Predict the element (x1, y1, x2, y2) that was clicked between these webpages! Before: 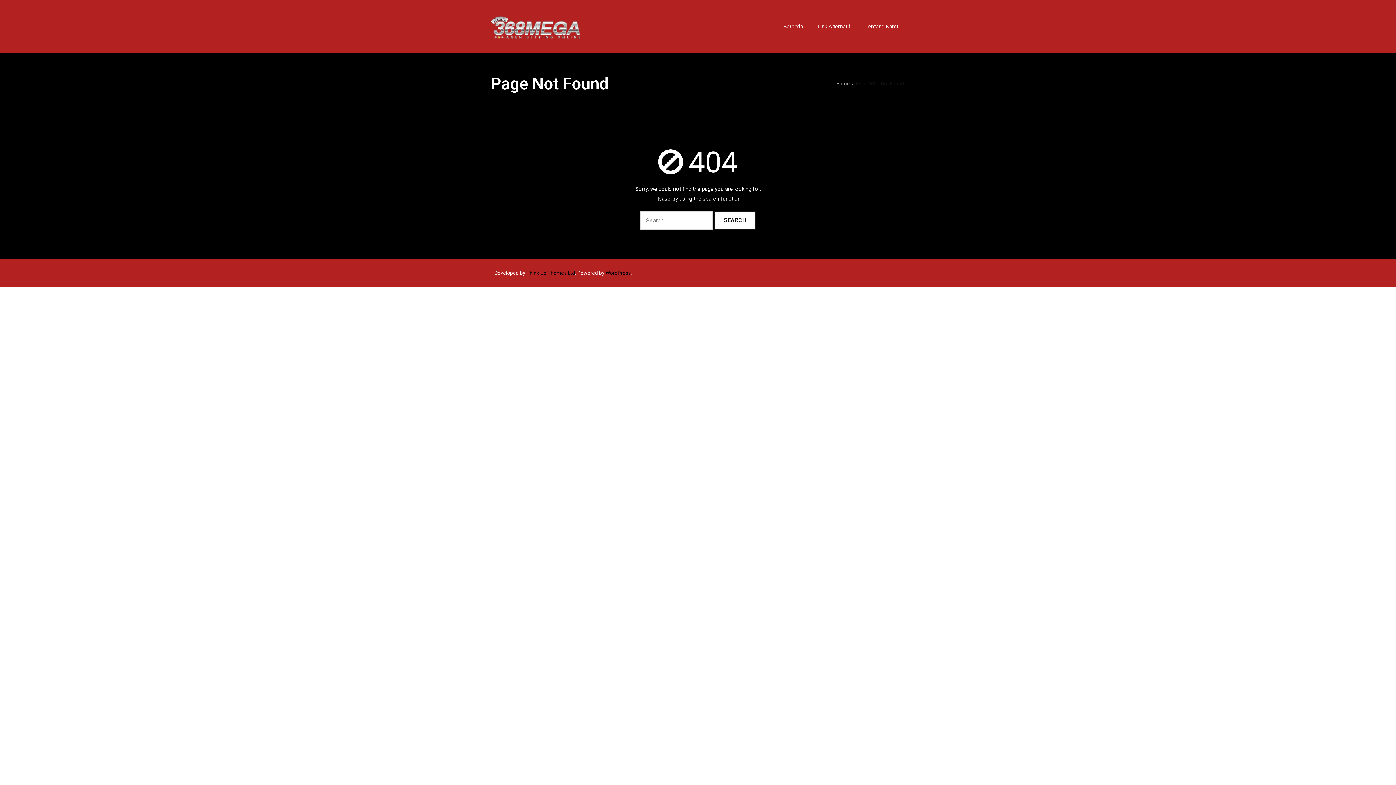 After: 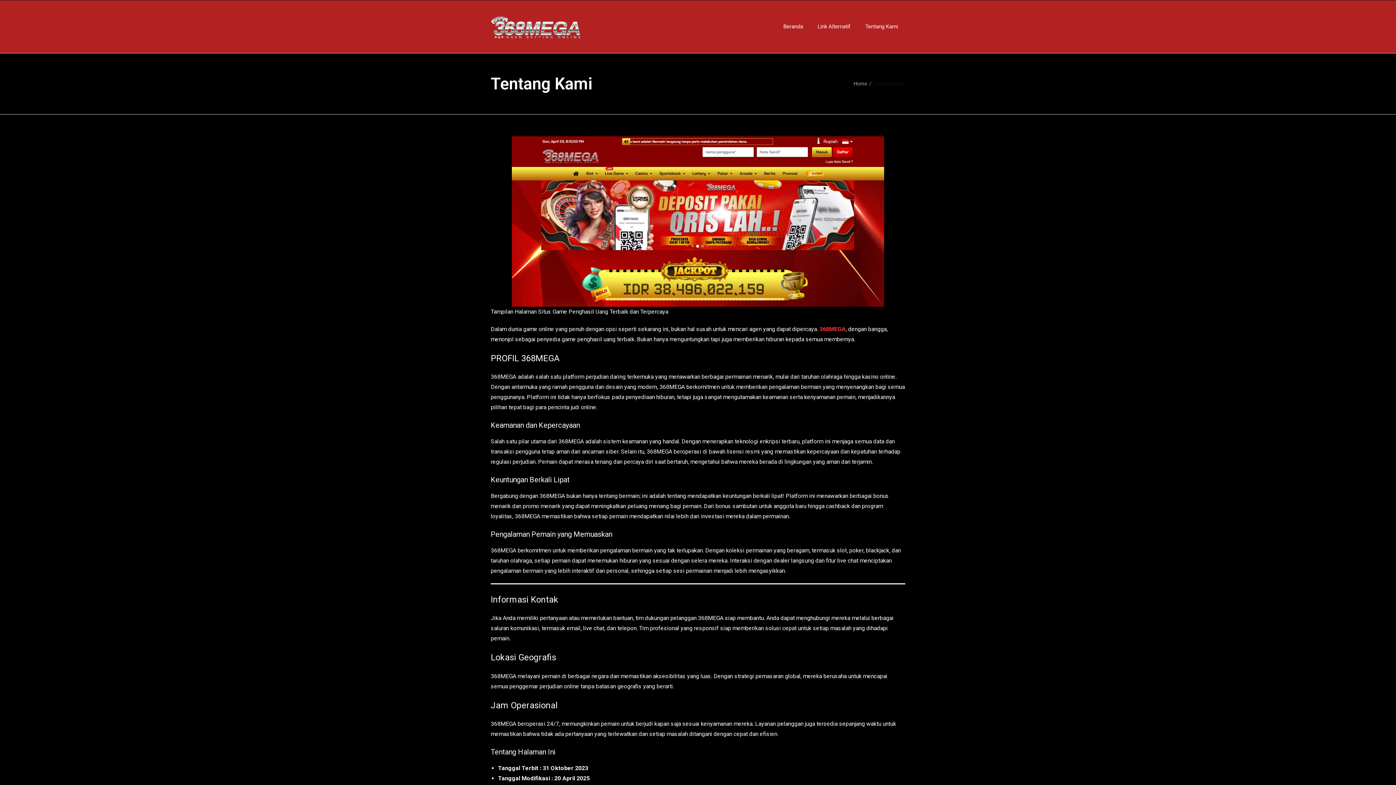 Action: bbox: (858, 0, 905, 53) label: Tentang Kami